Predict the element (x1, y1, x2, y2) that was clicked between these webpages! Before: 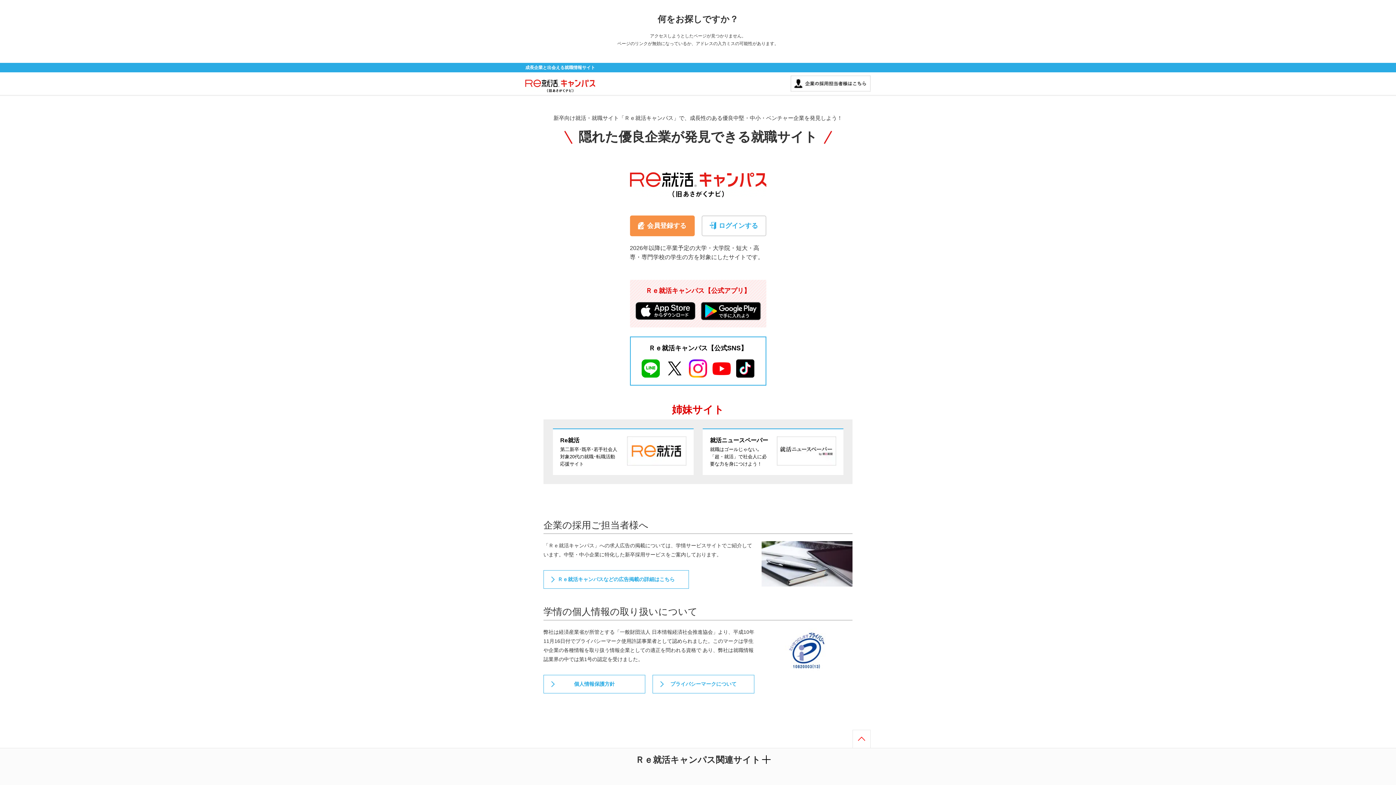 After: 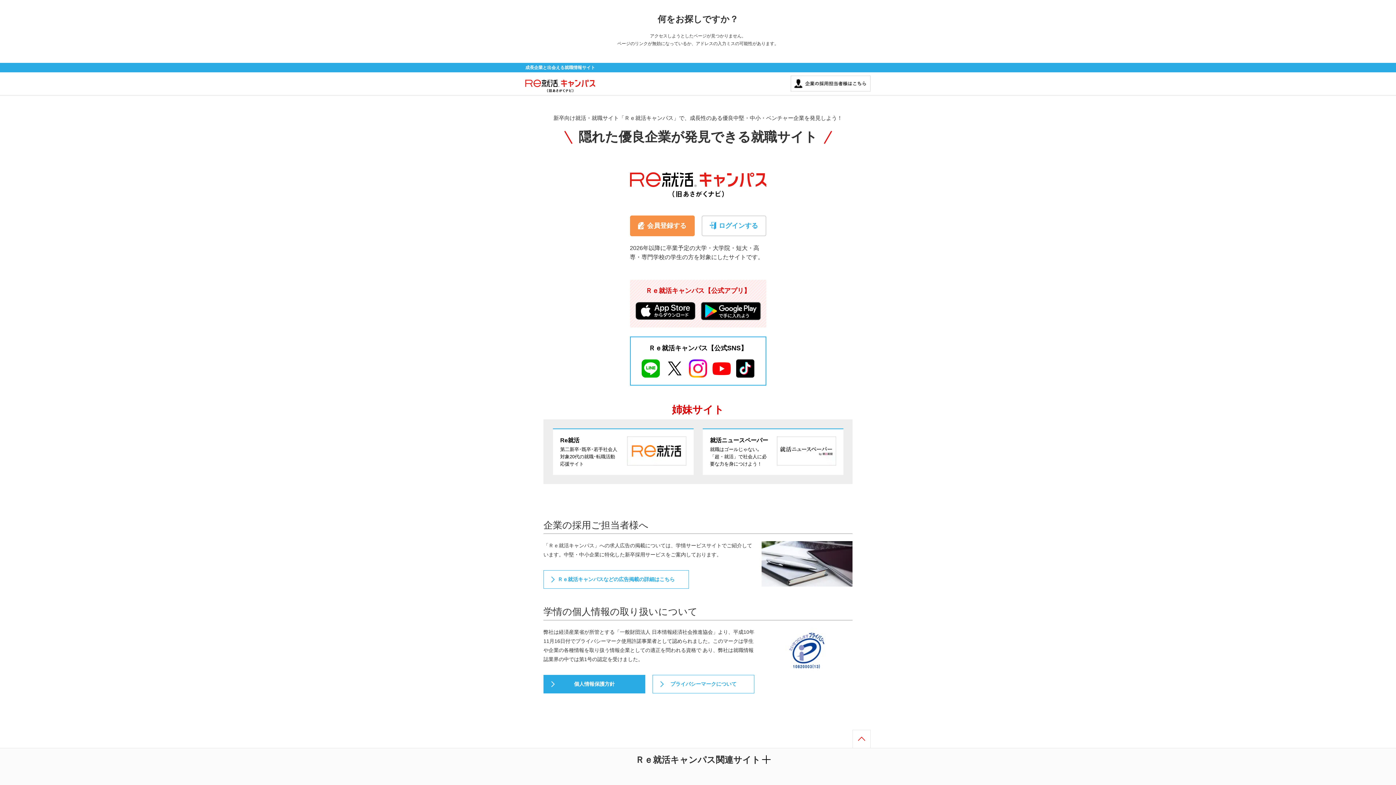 Action: label: 個人情報保護方針 bbox: (543, 675, 645, 693)